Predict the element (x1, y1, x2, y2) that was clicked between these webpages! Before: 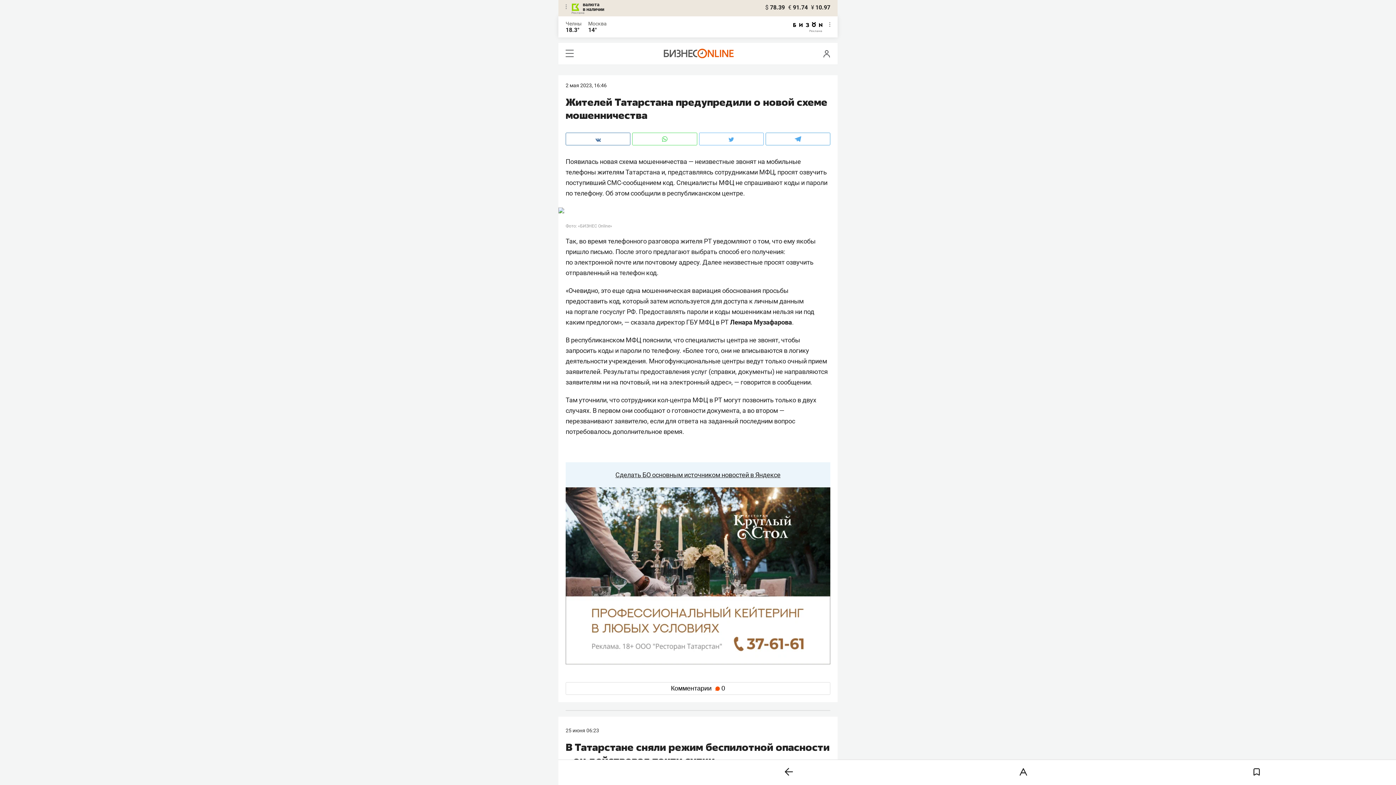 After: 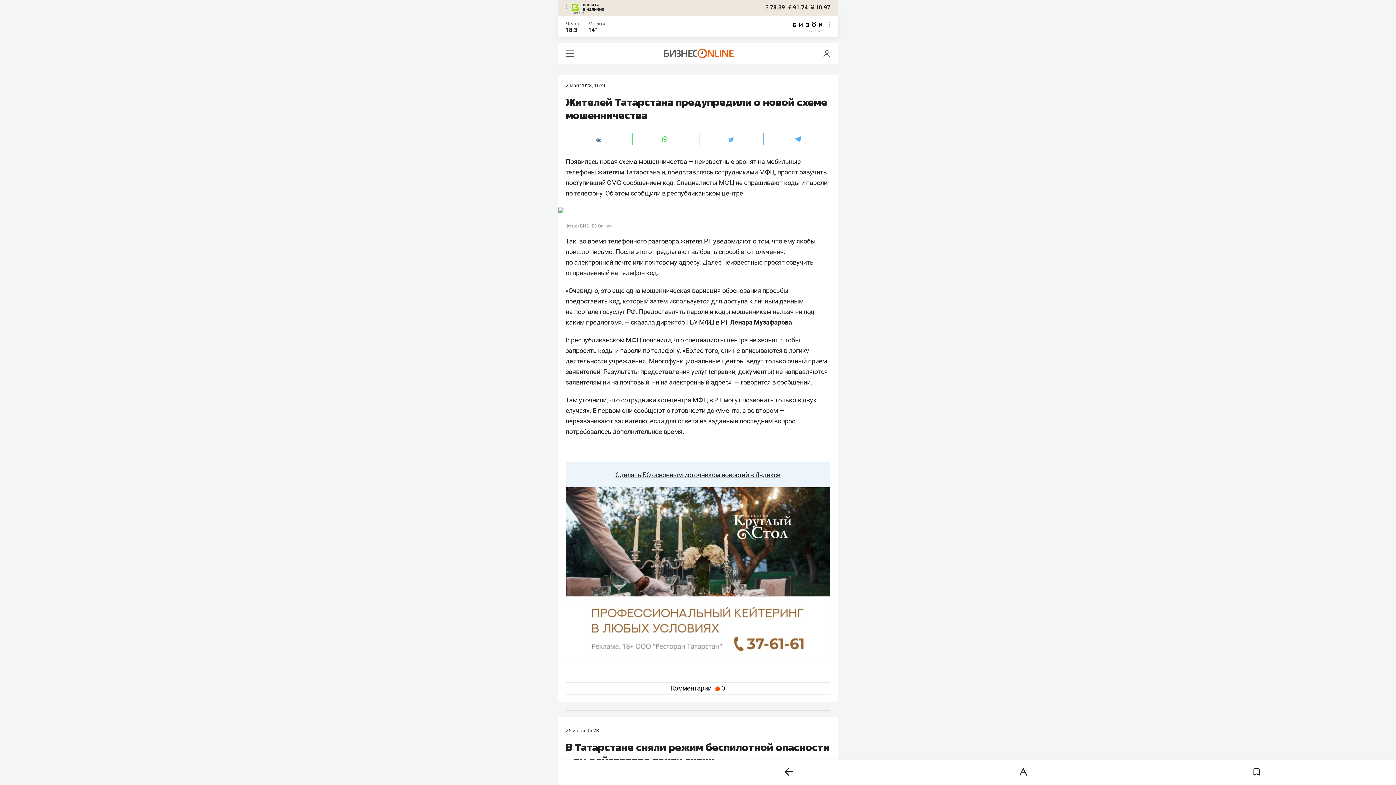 Action: label: Москва bbox: (588, 20, 606, 26)